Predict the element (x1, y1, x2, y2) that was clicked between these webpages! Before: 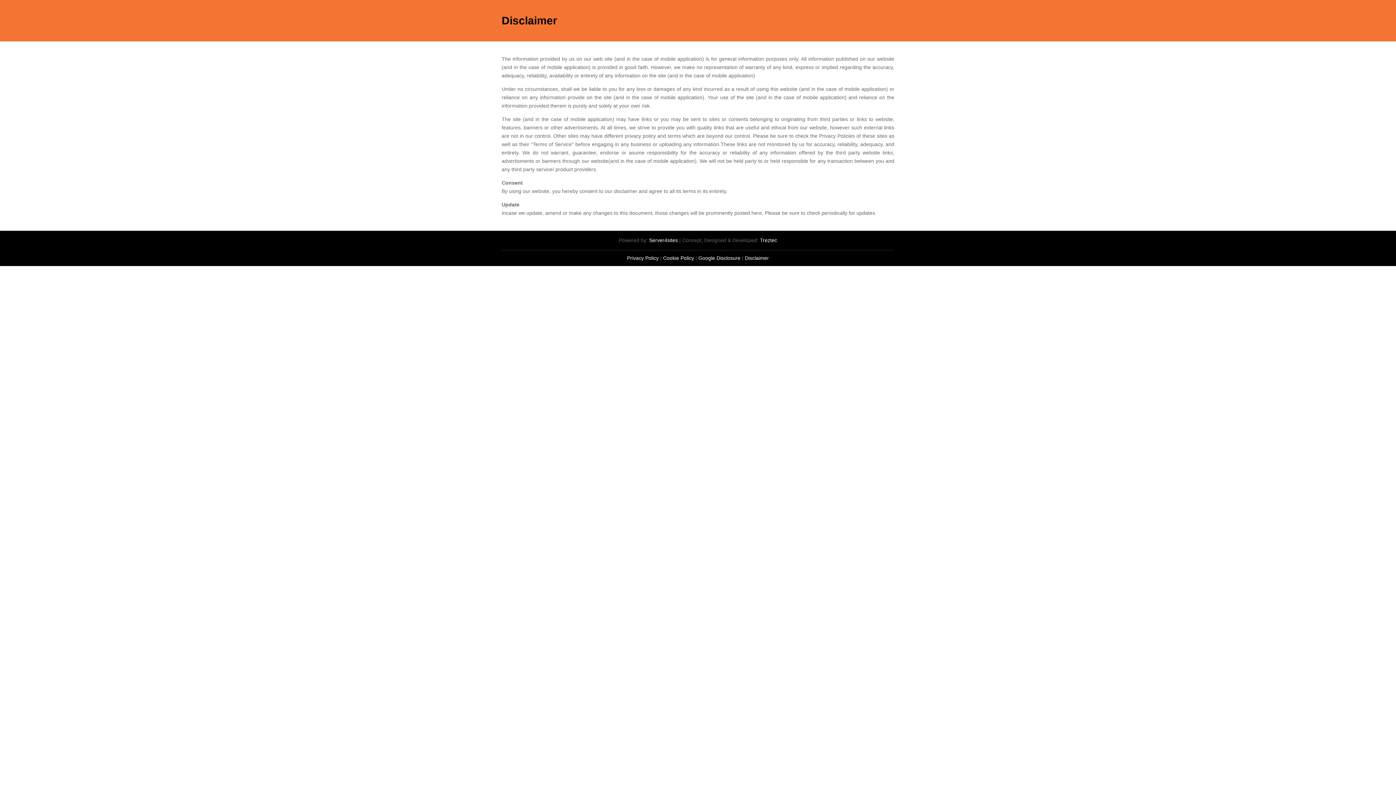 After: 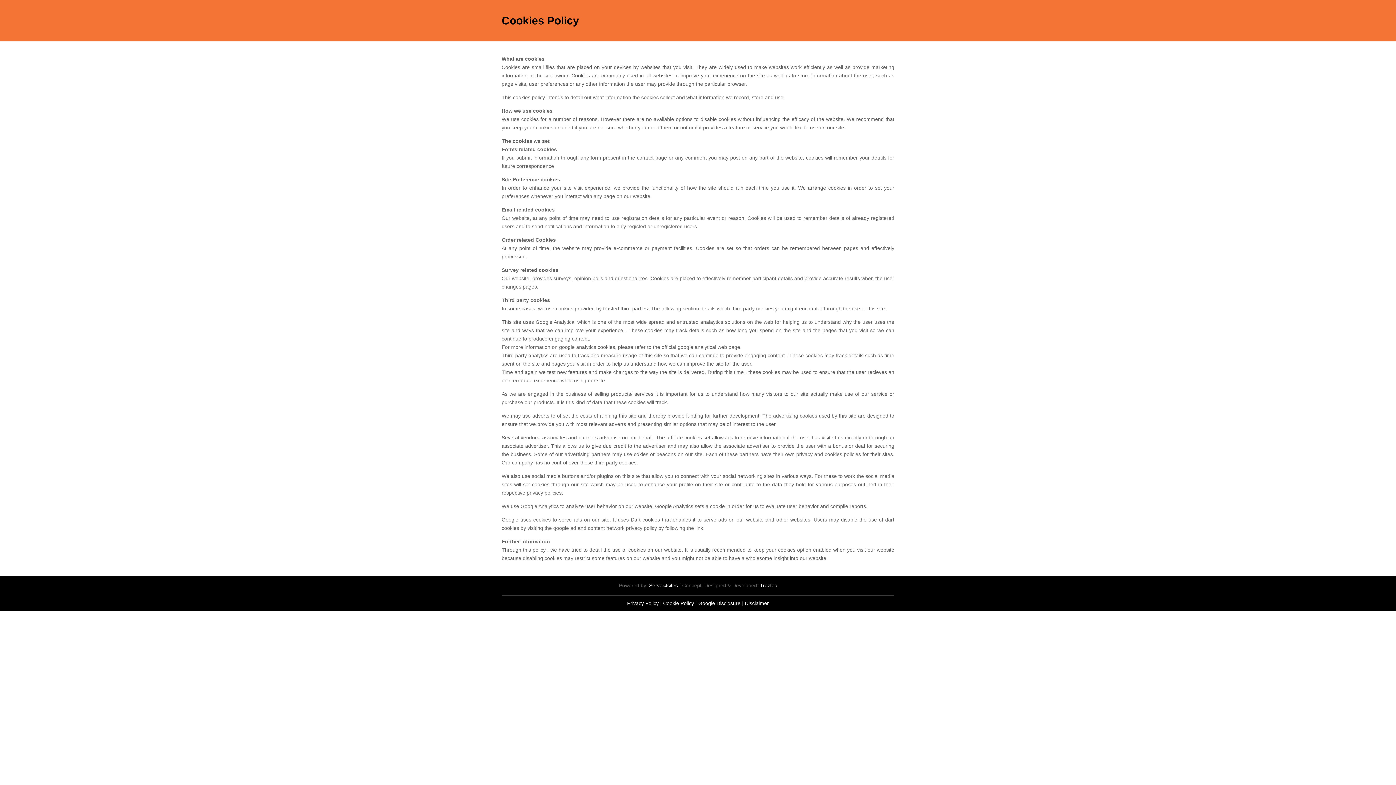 Action: bbox: (663, 255, 694, 261) label: Cookie Policy